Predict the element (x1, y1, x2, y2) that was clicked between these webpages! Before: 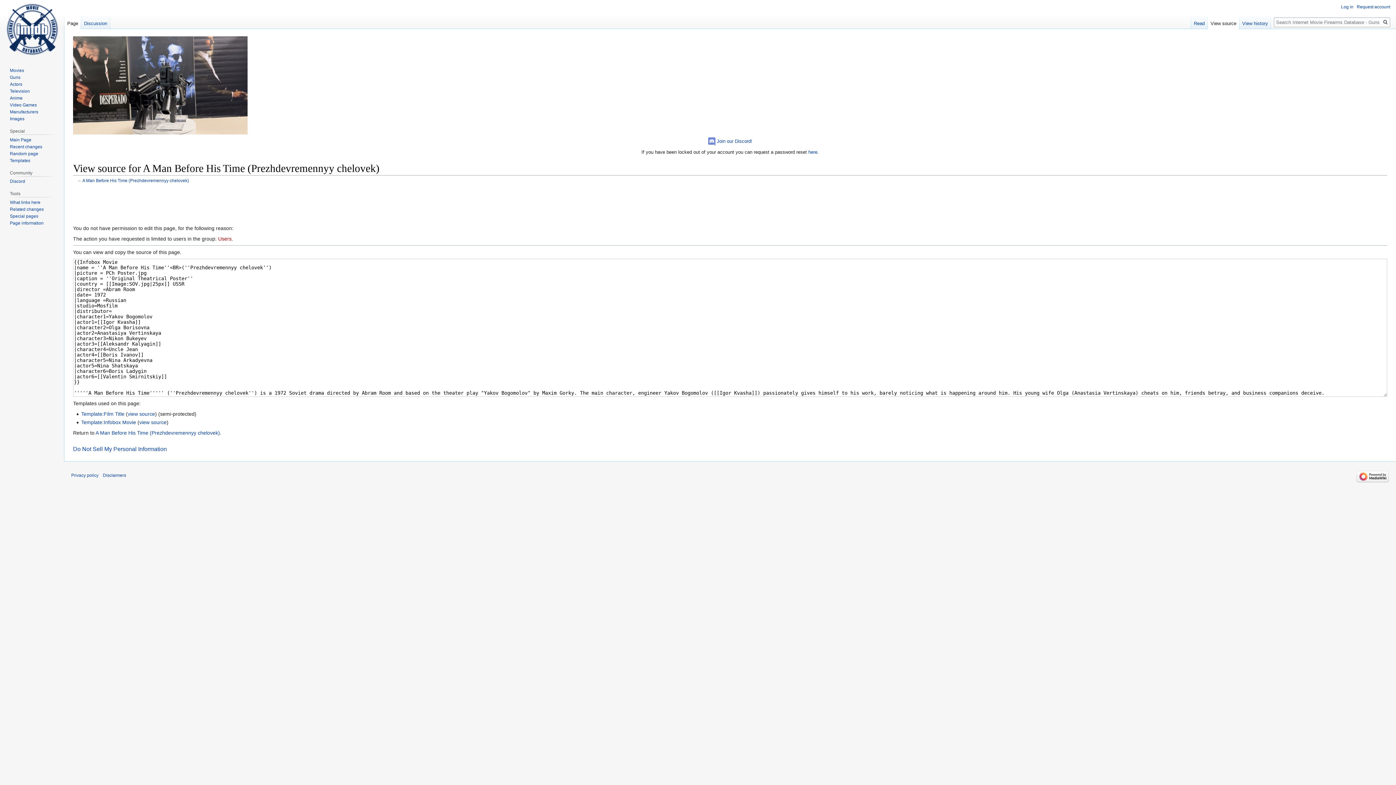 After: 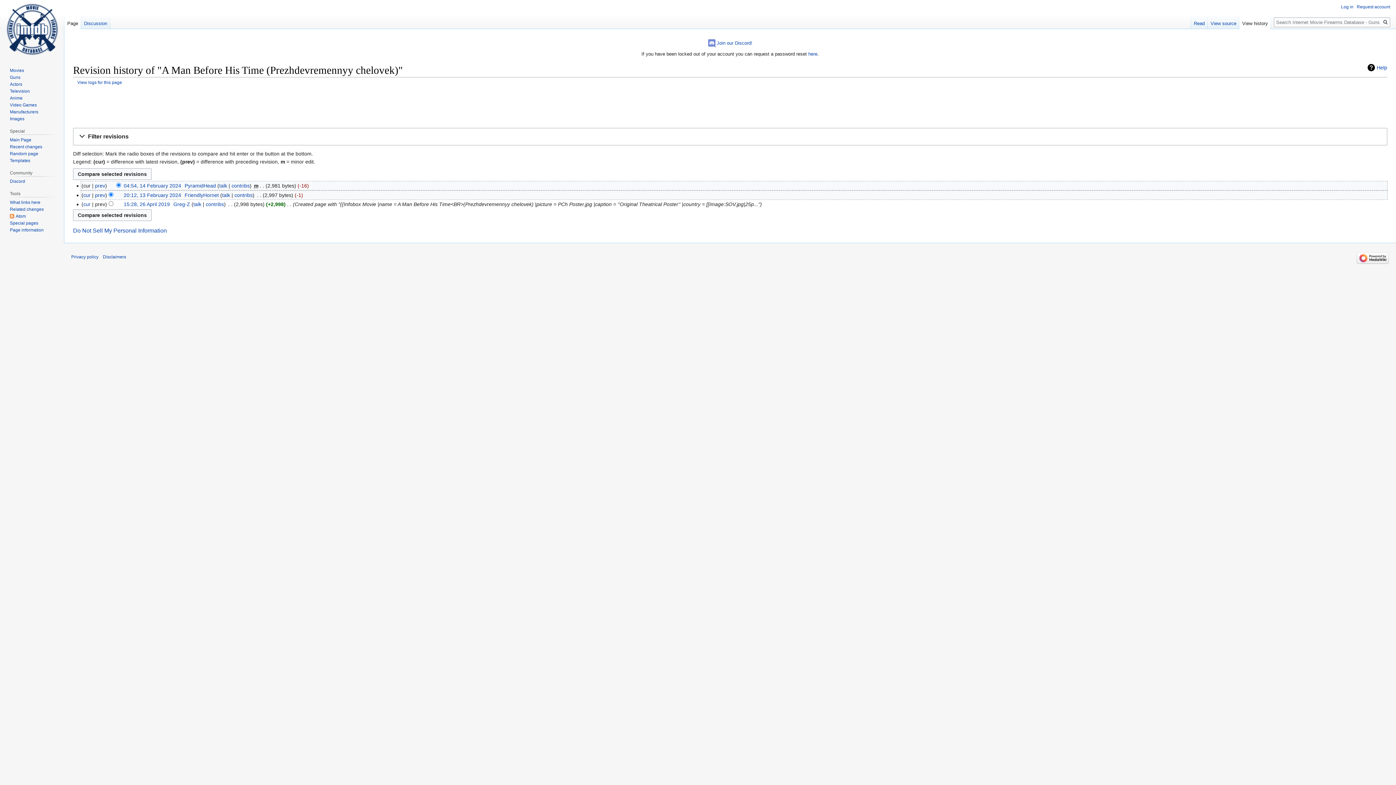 Action: bbox: (1239, 14, 1271, 29) label: View history